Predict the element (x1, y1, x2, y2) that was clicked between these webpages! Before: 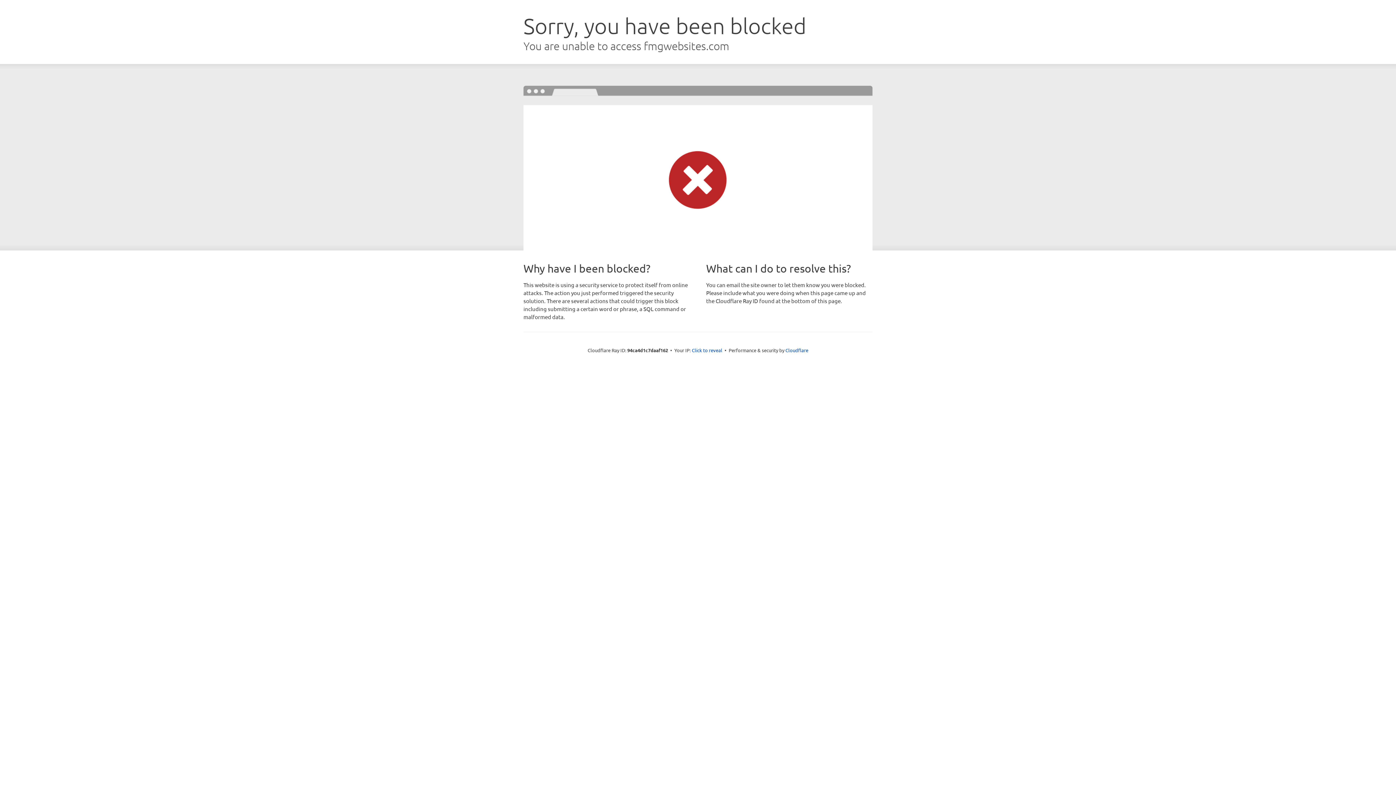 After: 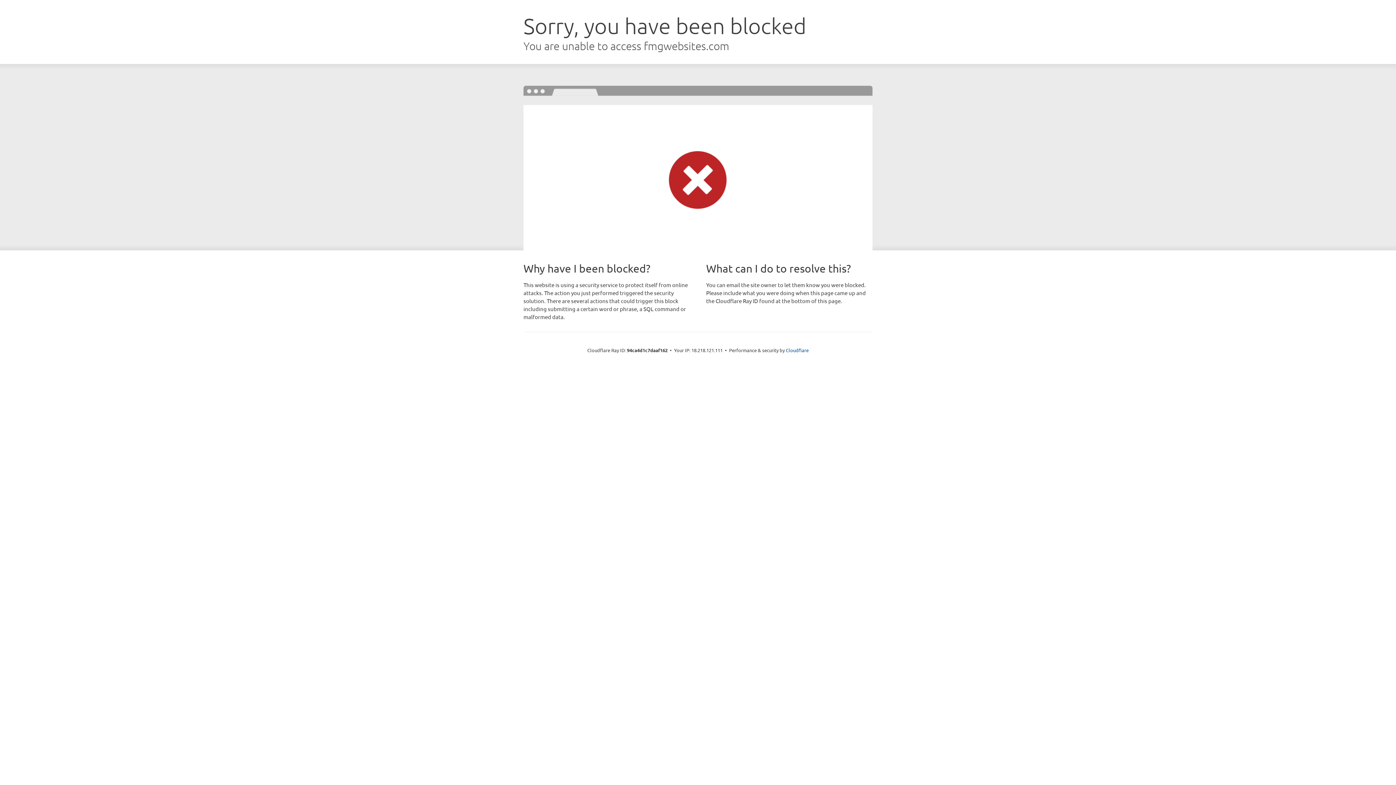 Action: label: Click to reveal bbox: (692, 346, 722, 353)